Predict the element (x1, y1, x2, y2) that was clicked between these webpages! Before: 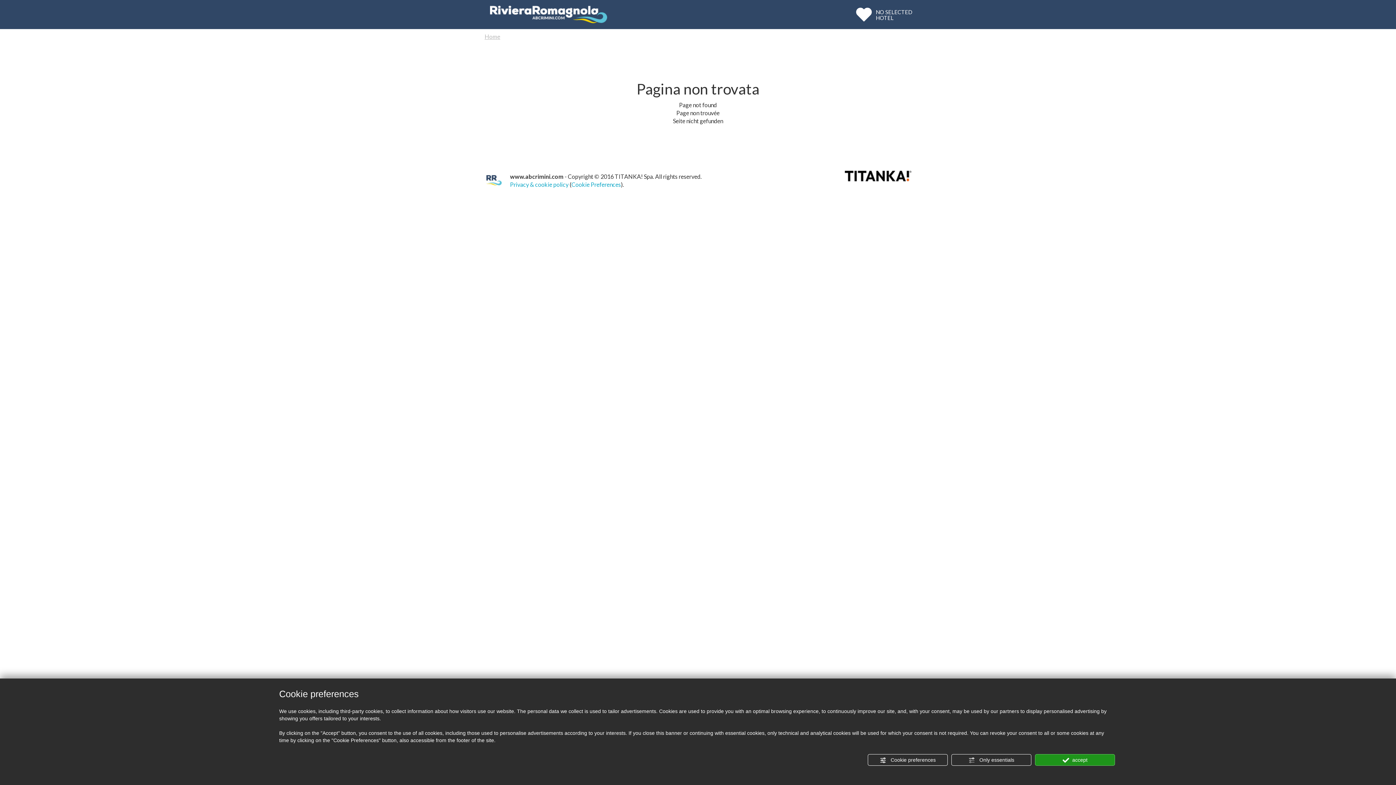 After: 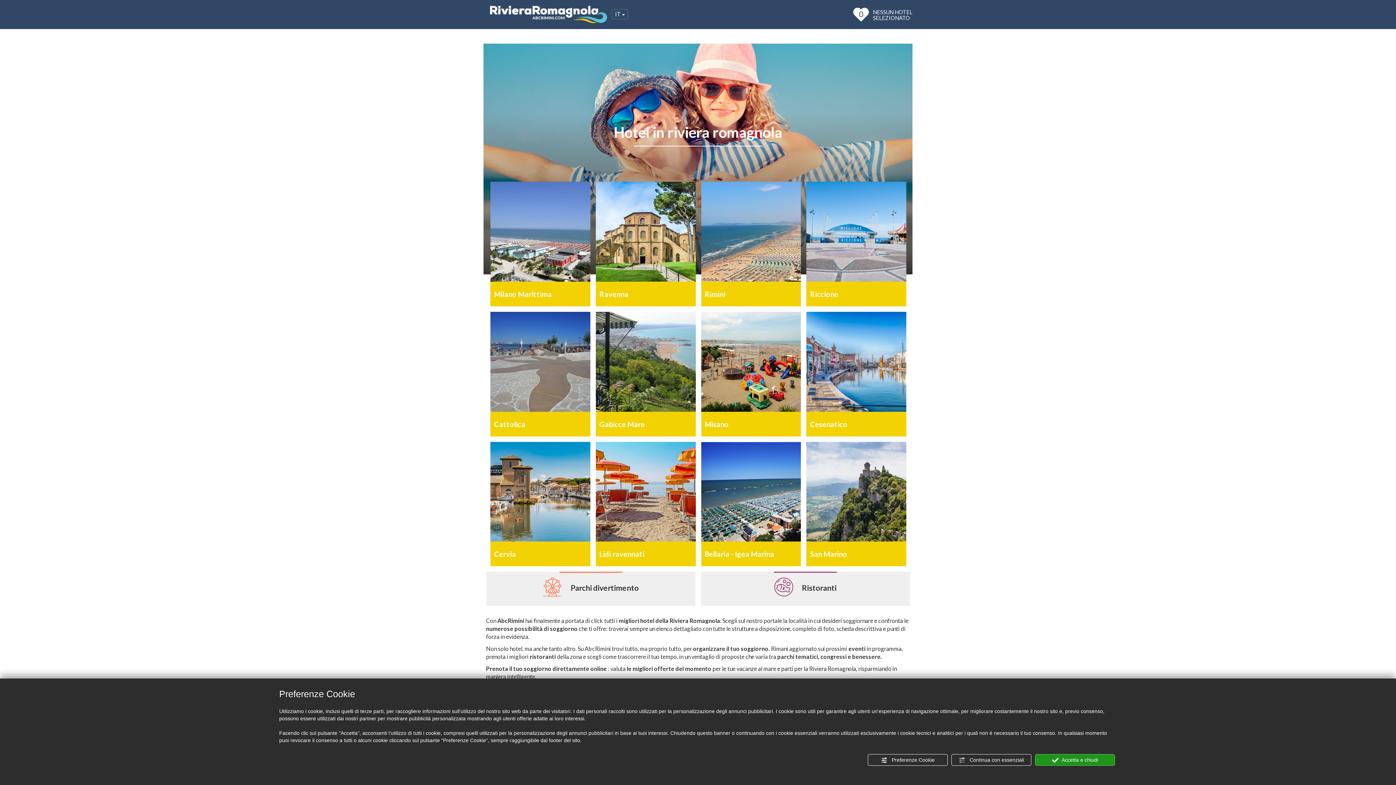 Action: bbox: (484, 33, 500, 40) label: Home